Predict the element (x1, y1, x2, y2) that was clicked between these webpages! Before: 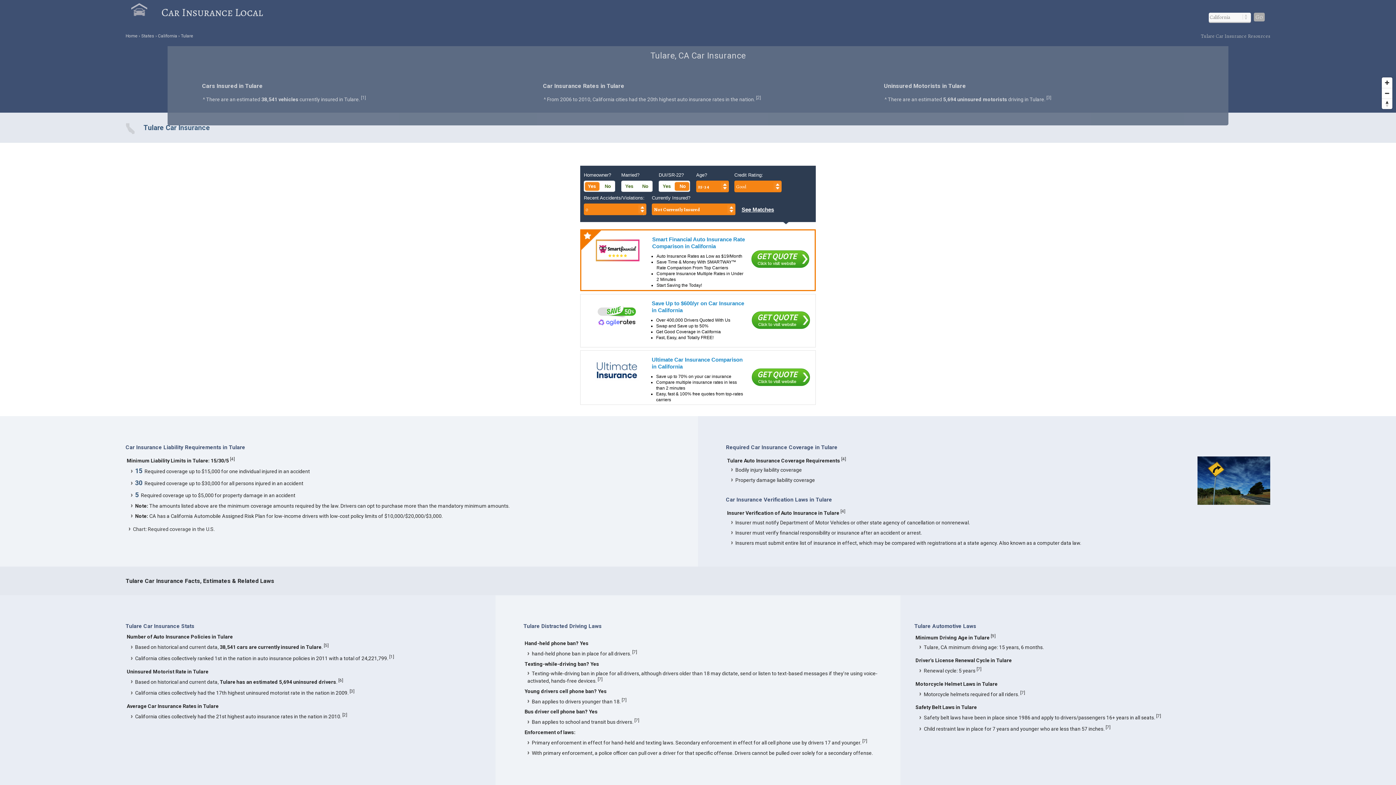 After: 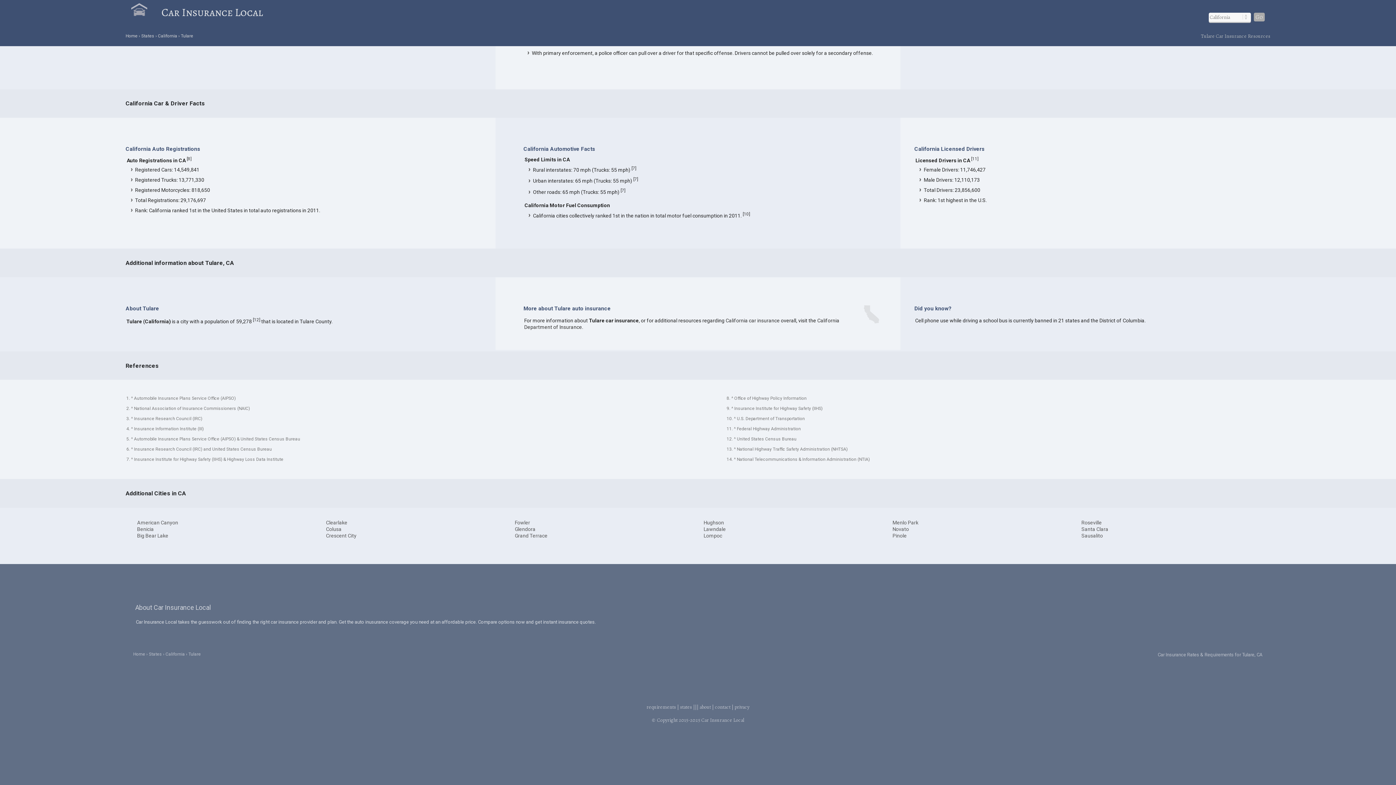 Action: label: 9 bbox: (992, 633, 994, 638)